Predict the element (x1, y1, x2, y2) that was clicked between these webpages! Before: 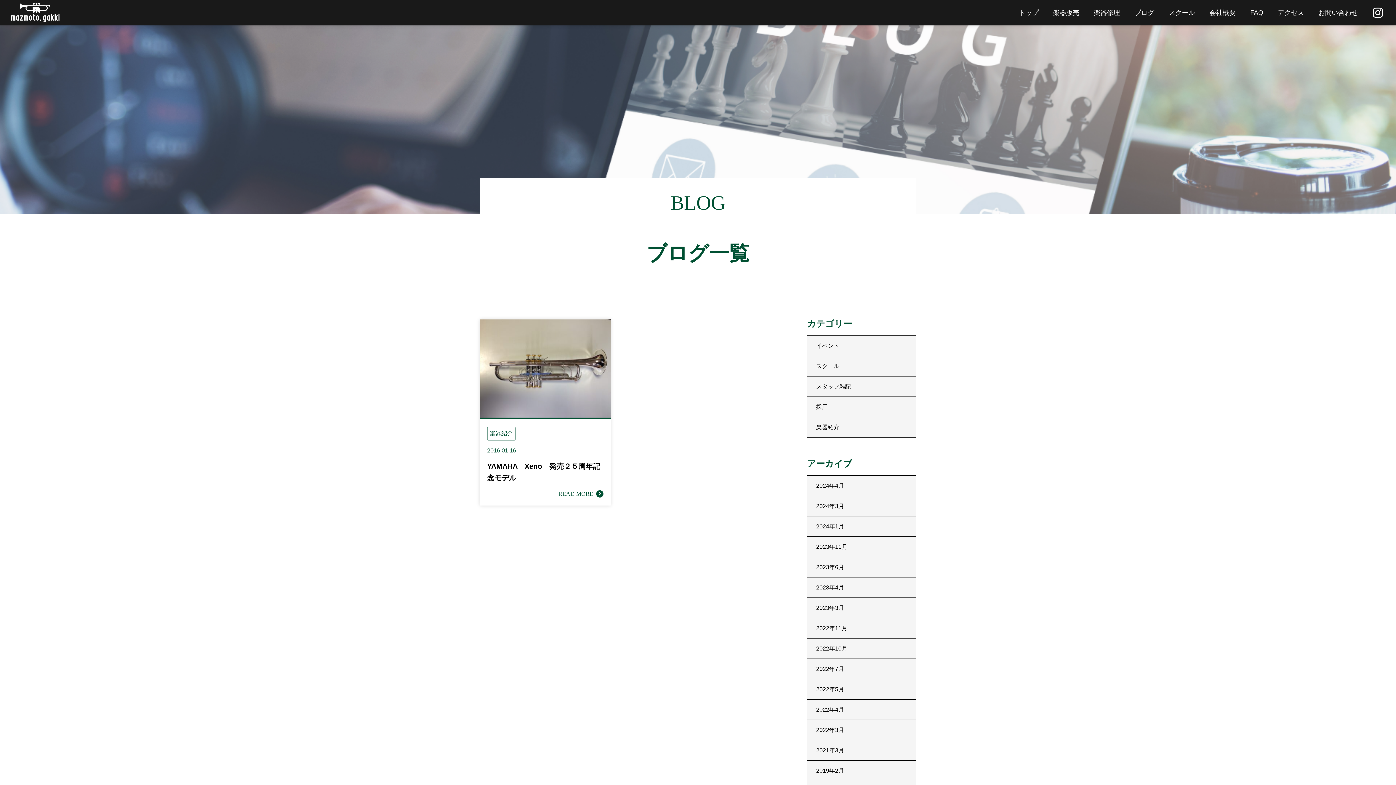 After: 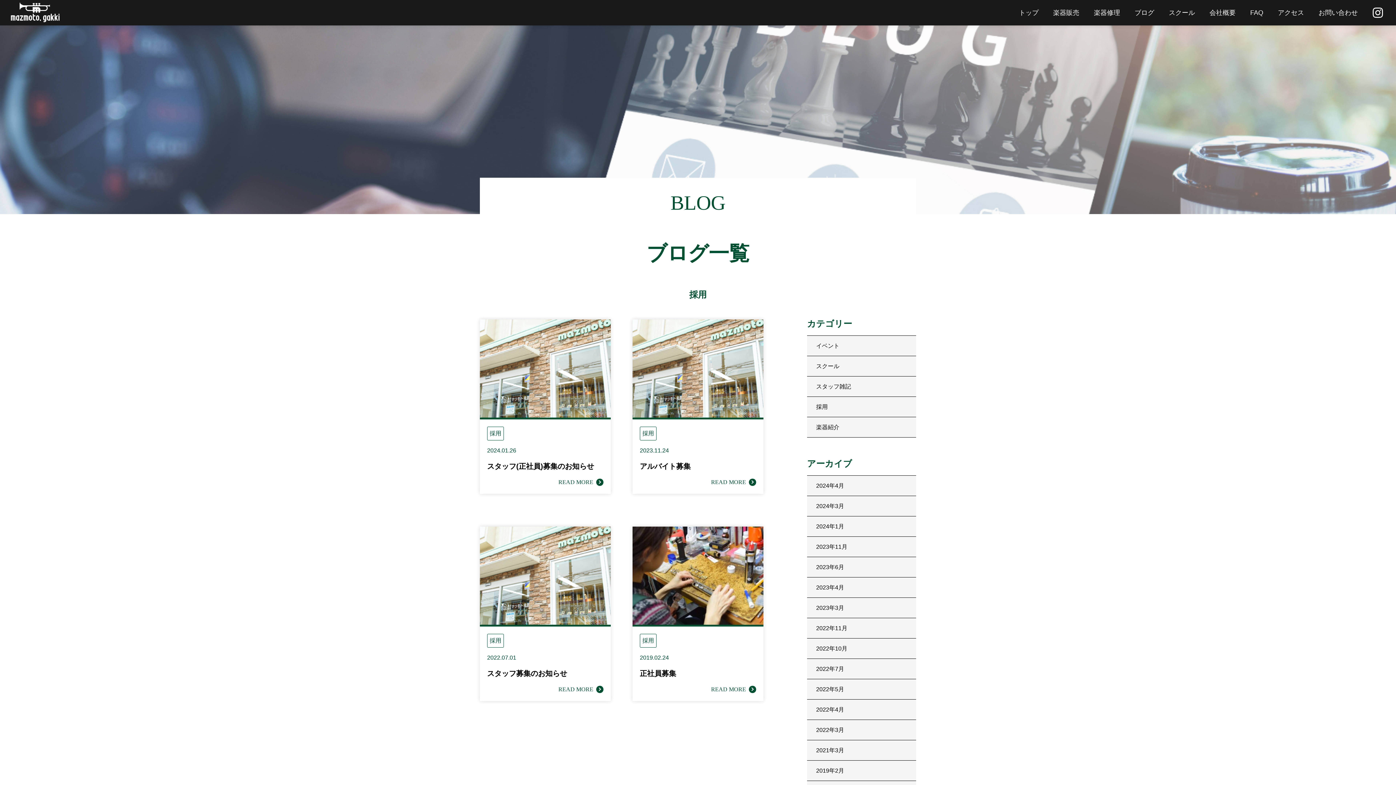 Action: label: 採用 bbox: (807, 397, 916, 417)